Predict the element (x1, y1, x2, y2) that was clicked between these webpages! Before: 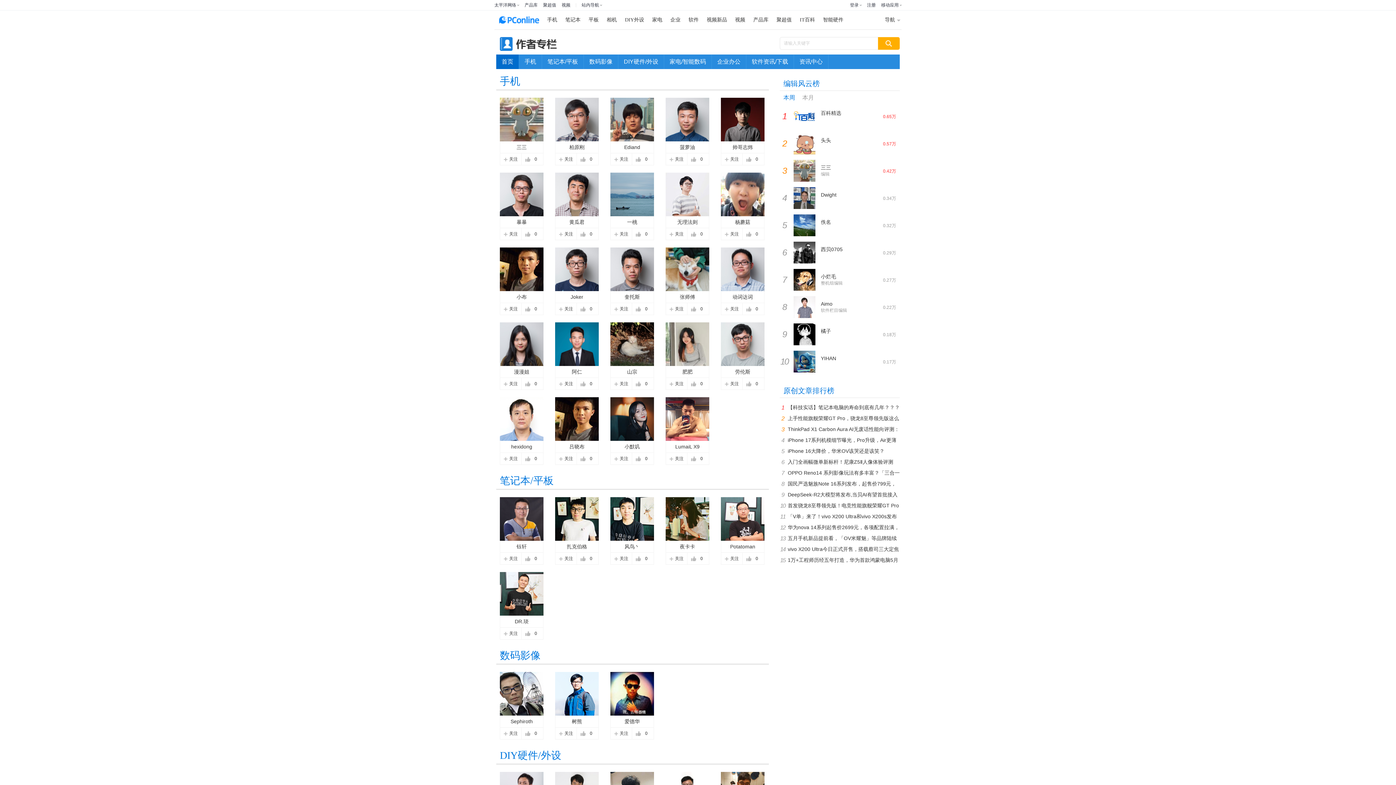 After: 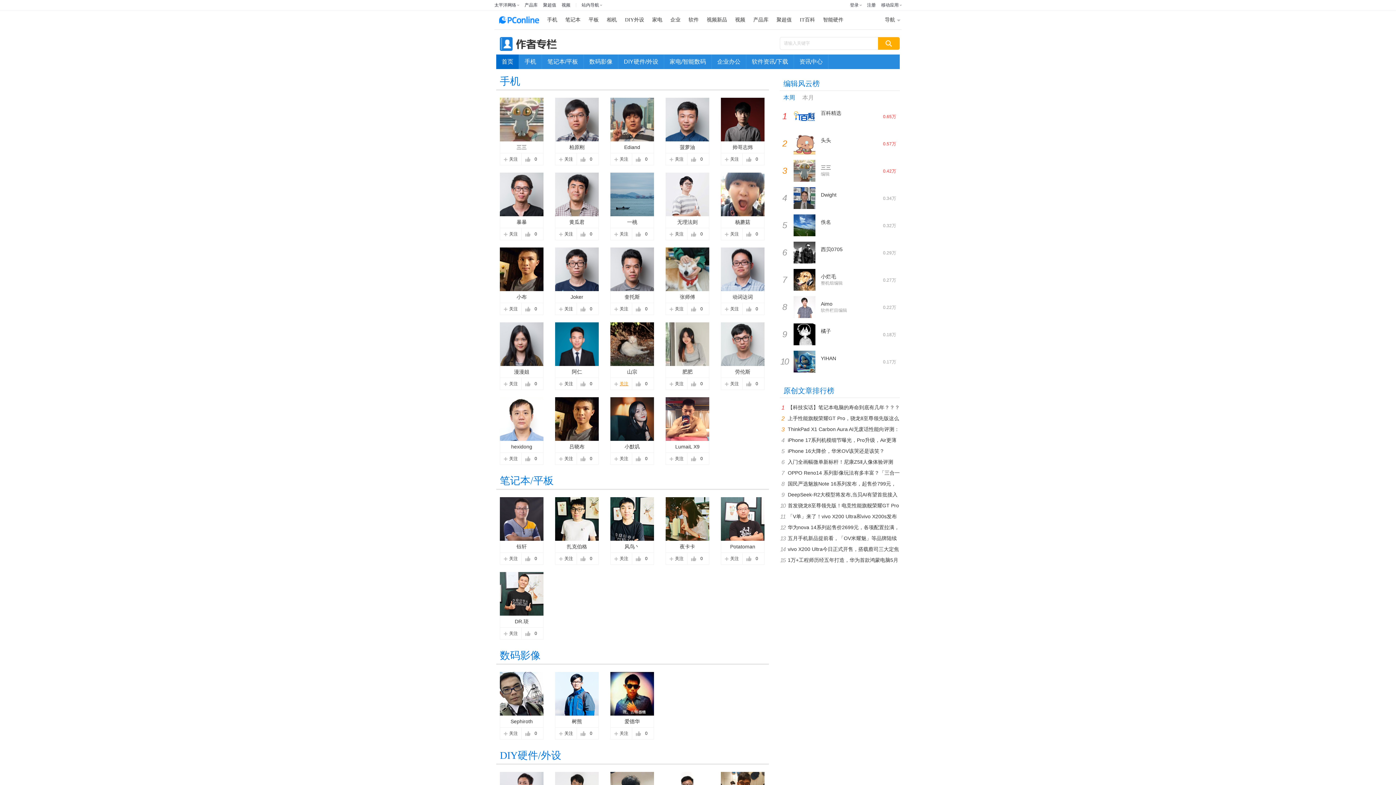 Action: bbox: (610, 378, 632, 389) label: 关注